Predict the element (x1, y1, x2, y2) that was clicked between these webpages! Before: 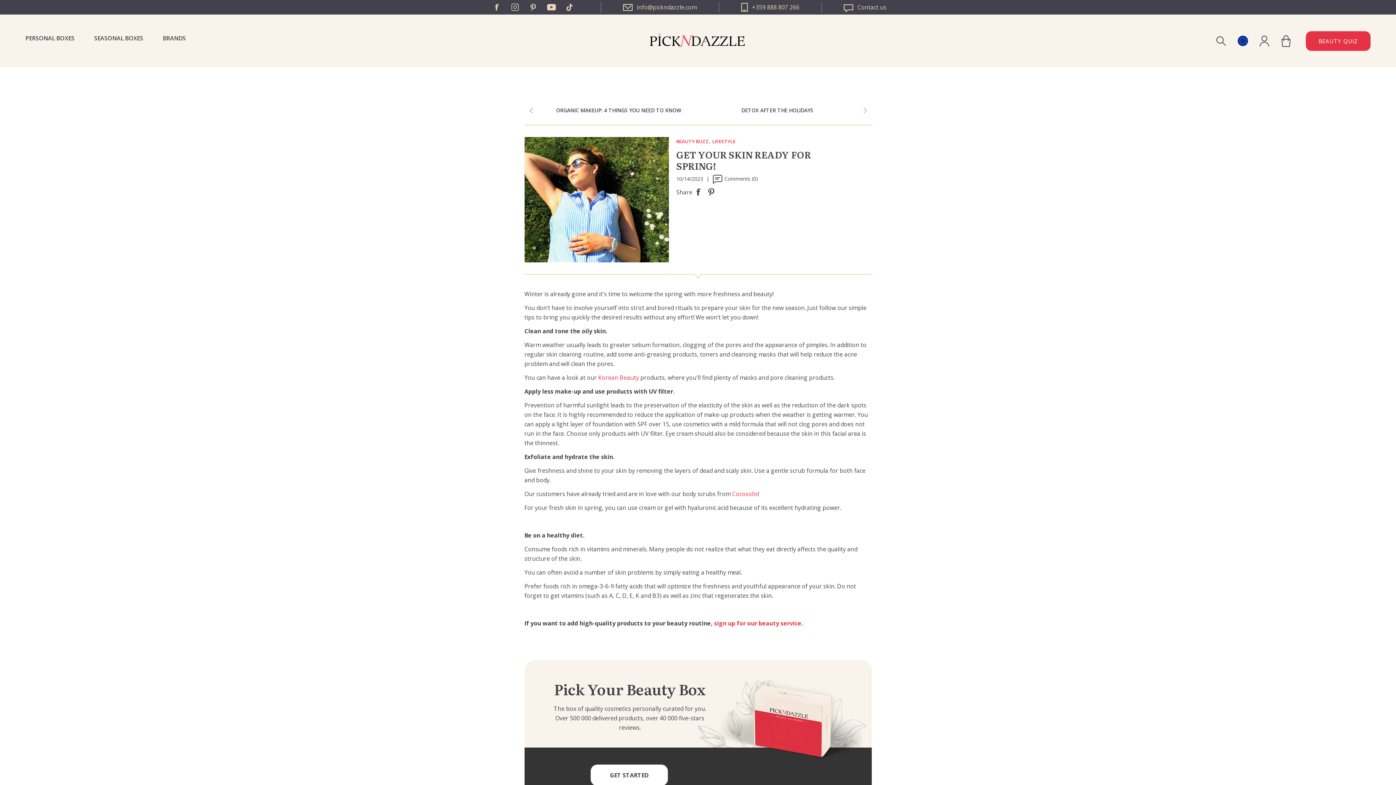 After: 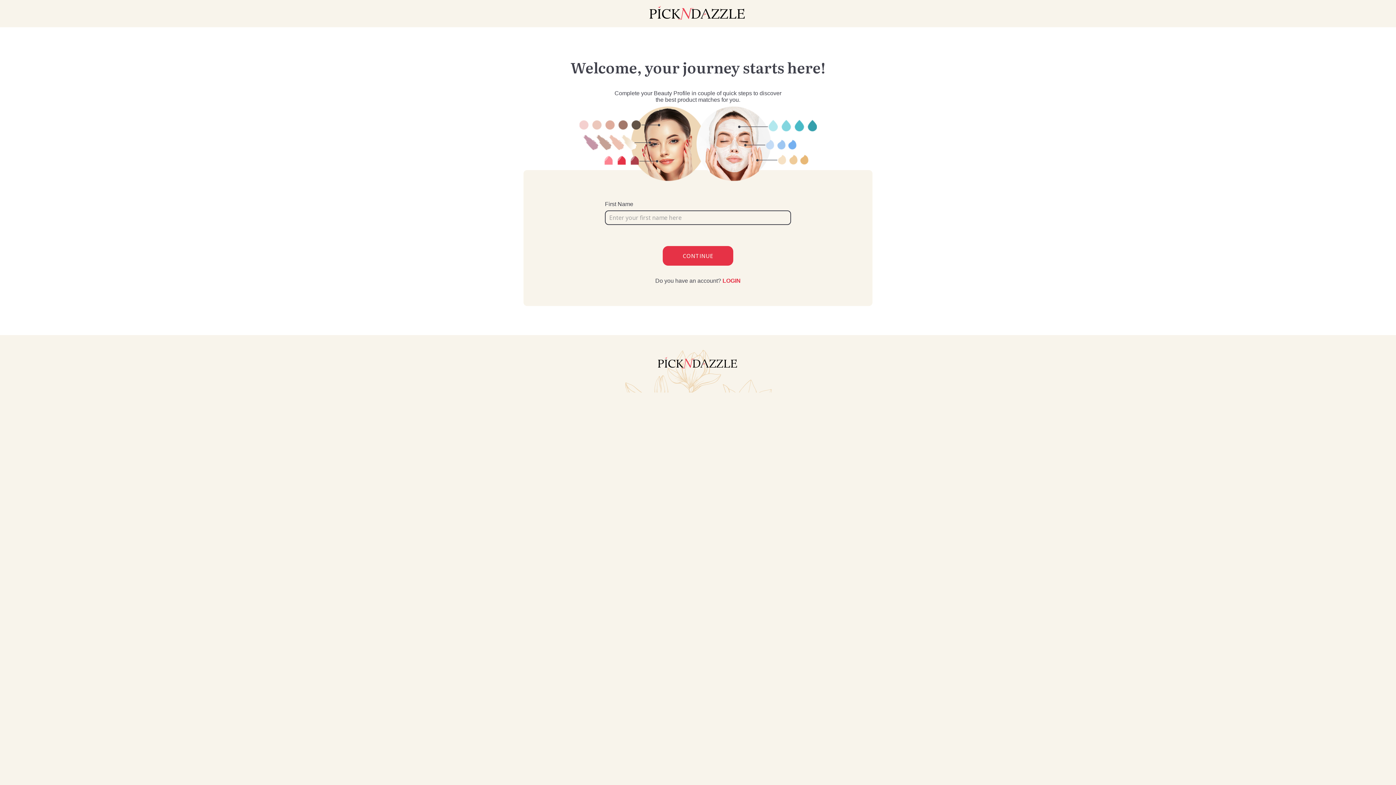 Action: bbox: (1306, 31, 1370, 50) label: BEAUTY QUIZ